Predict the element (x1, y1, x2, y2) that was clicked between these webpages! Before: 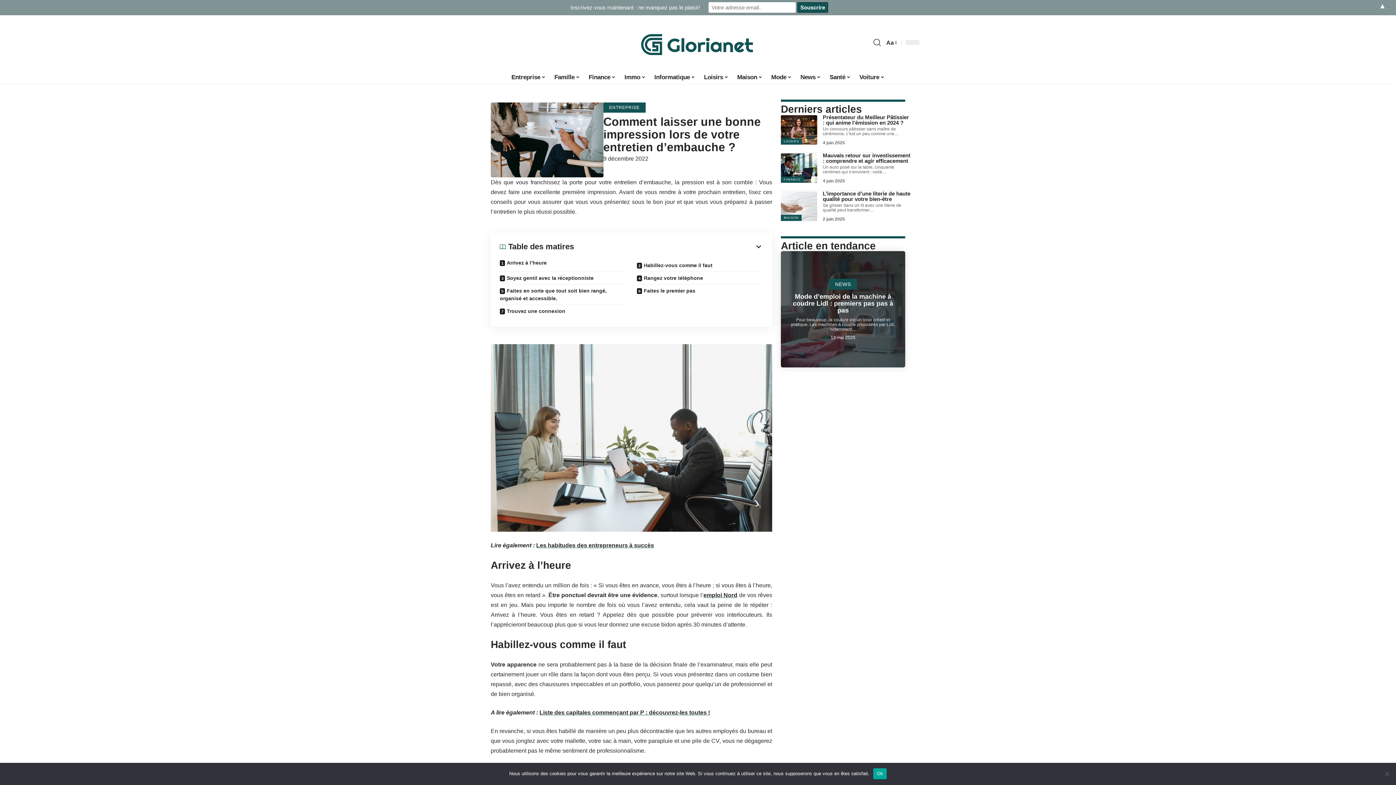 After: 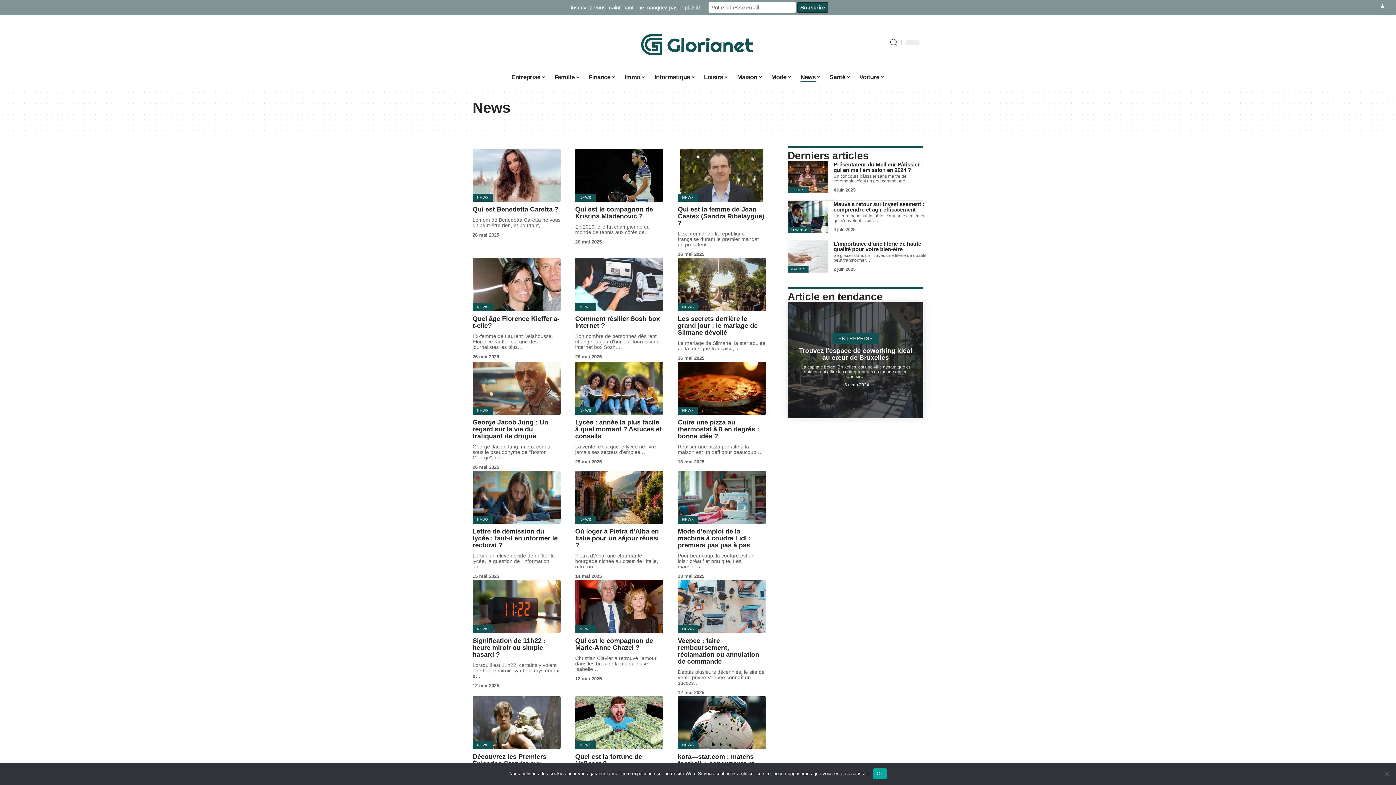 Action: bbox: (796, 69, 825, 84) label: News